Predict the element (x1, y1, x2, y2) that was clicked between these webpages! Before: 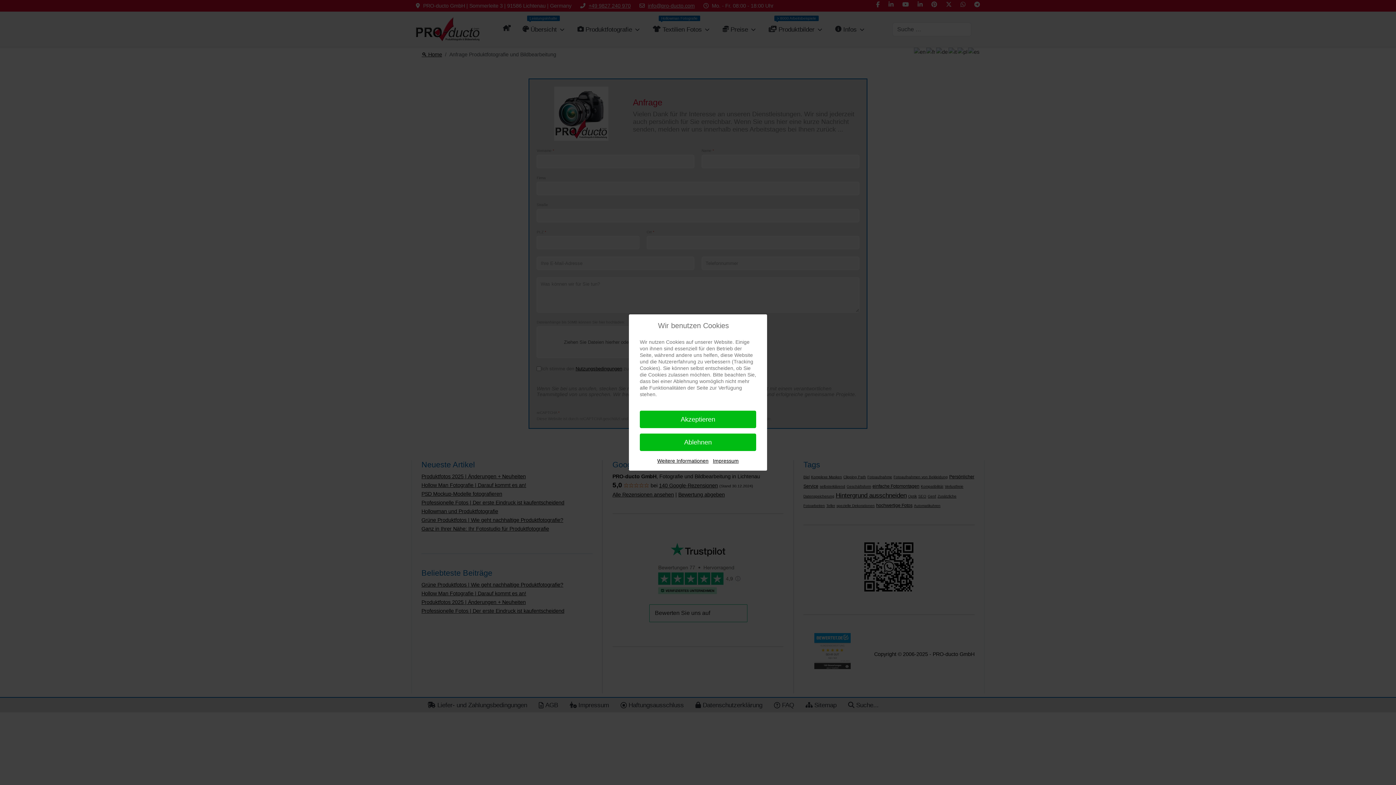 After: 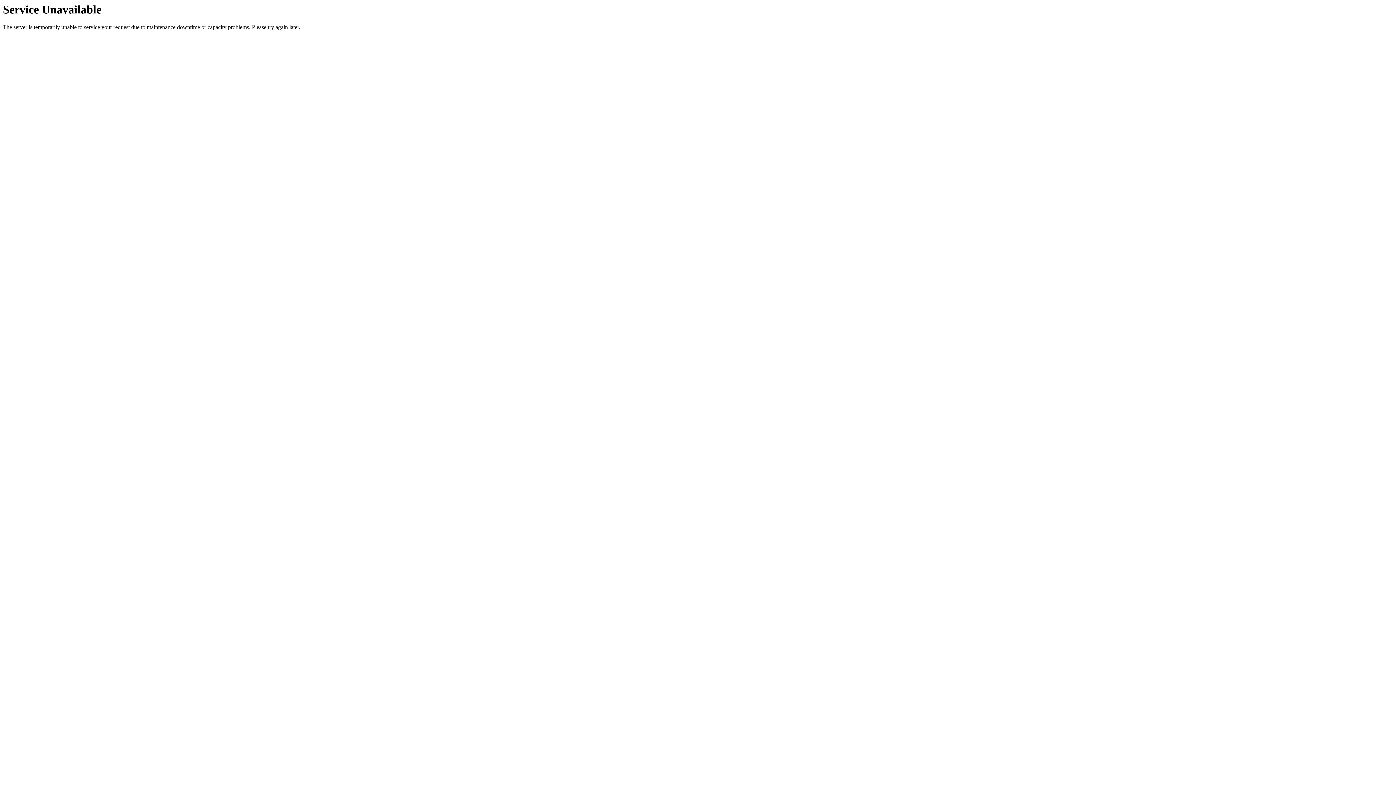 Action: bbox: (657, 457, 708, 464) label: Weitere Informationen